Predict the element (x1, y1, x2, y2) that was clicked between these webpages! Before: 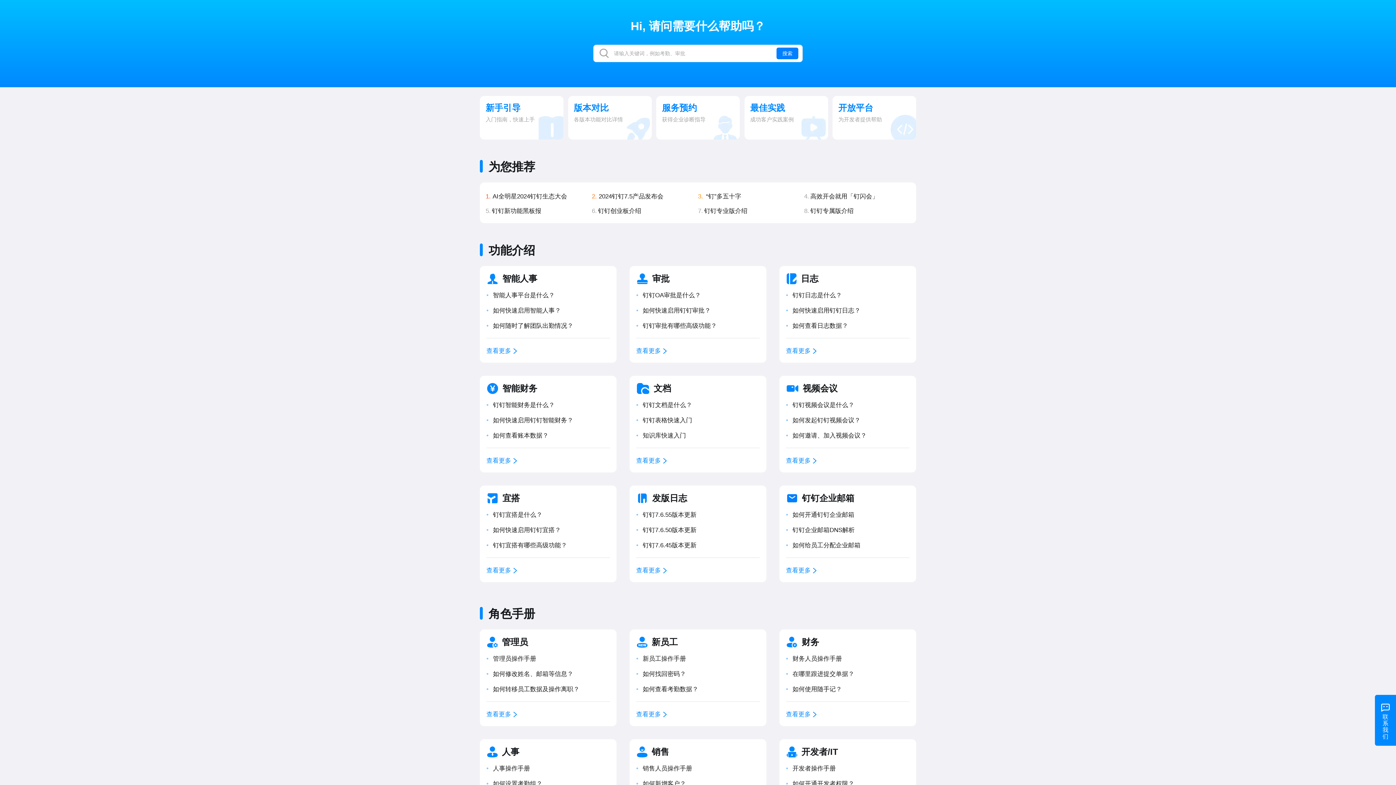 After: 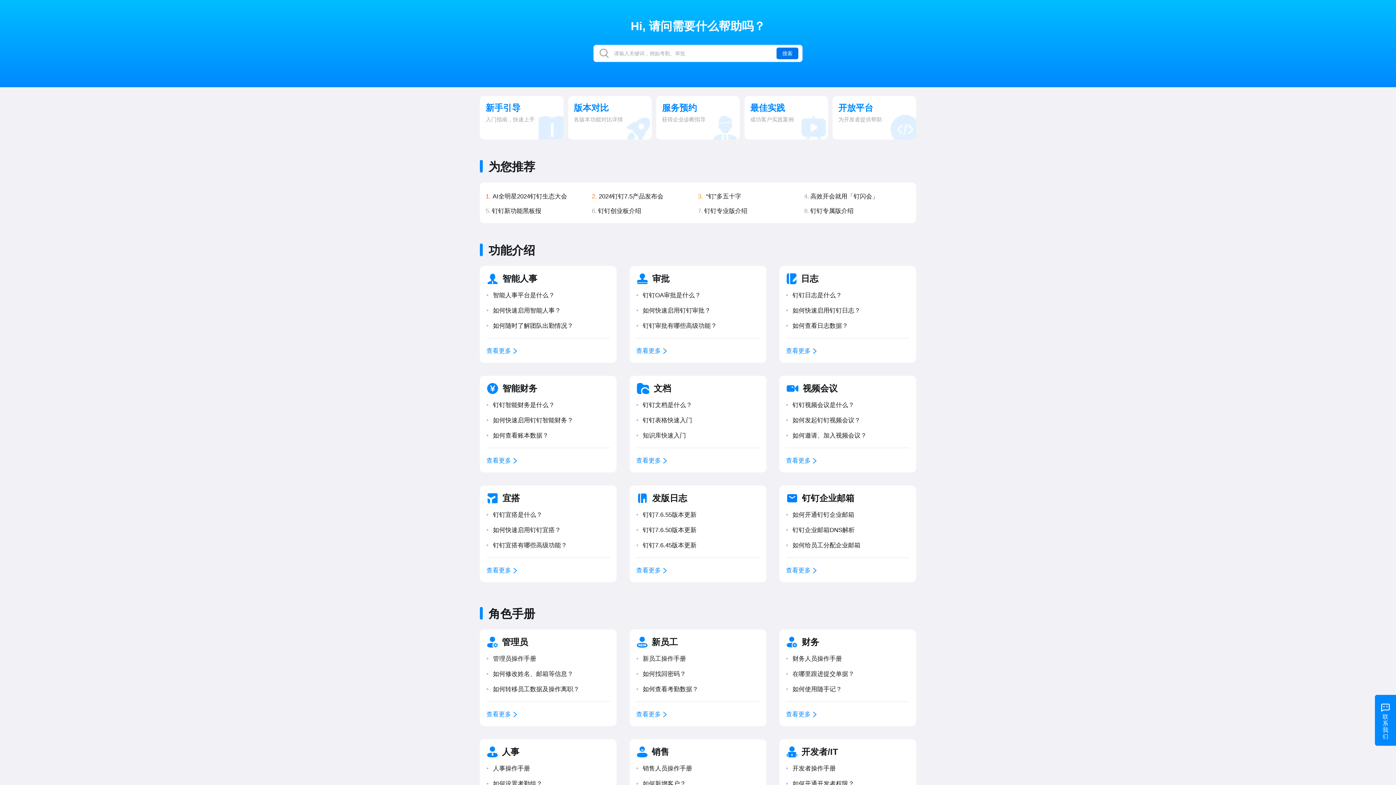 Action: label: 搜索 bbox: (776, 47, 798, 59)